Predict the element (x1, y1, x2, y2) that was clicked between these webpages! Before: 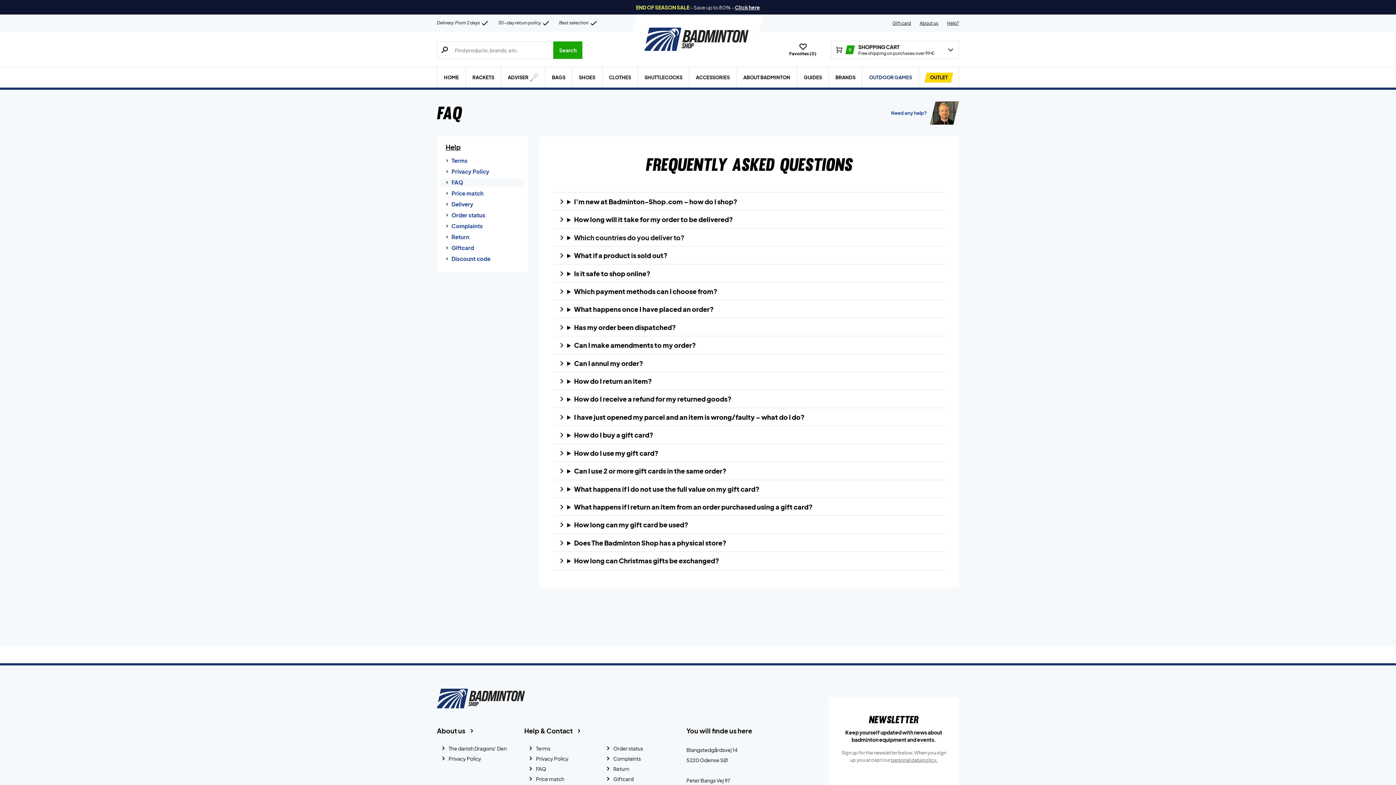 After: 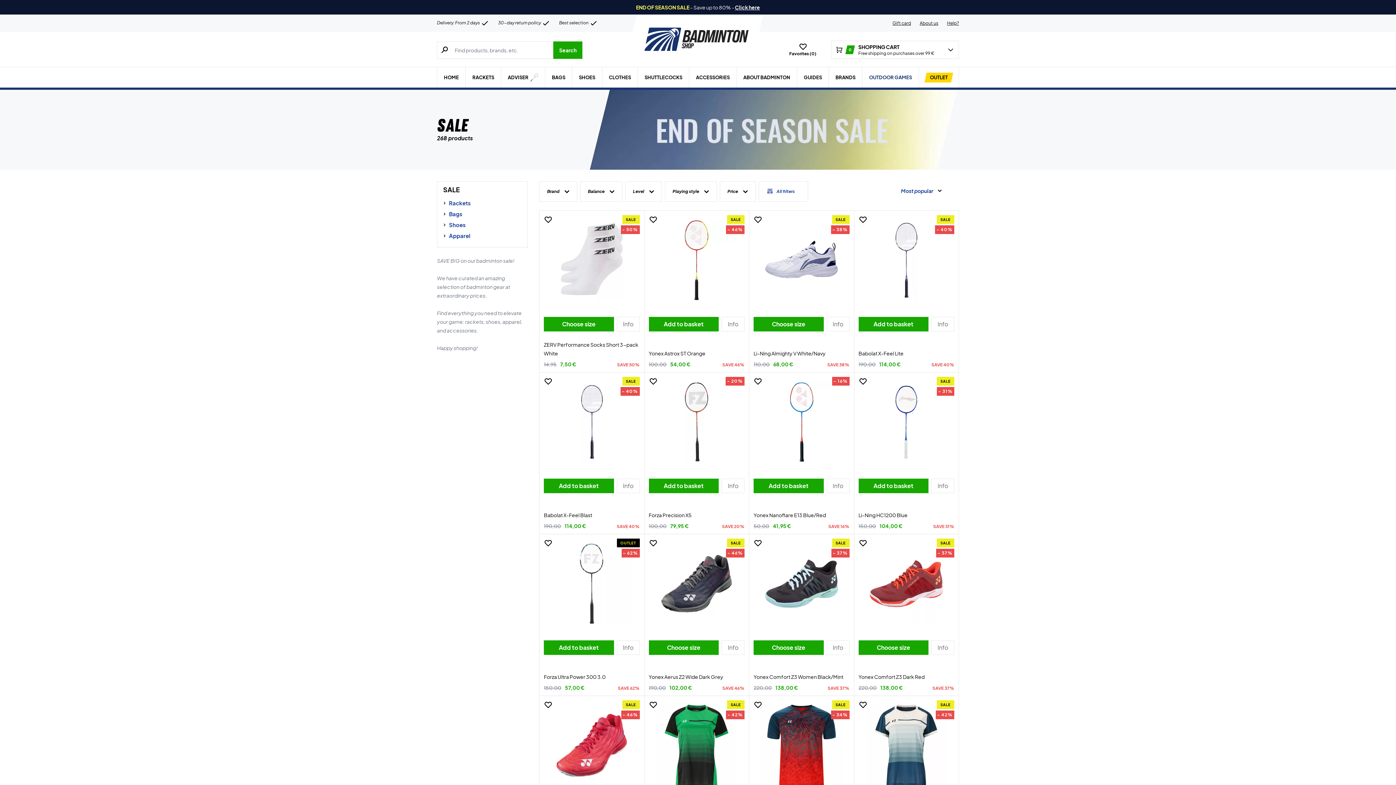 Action: bbox: (735, 4, 760, 10) label: Click here